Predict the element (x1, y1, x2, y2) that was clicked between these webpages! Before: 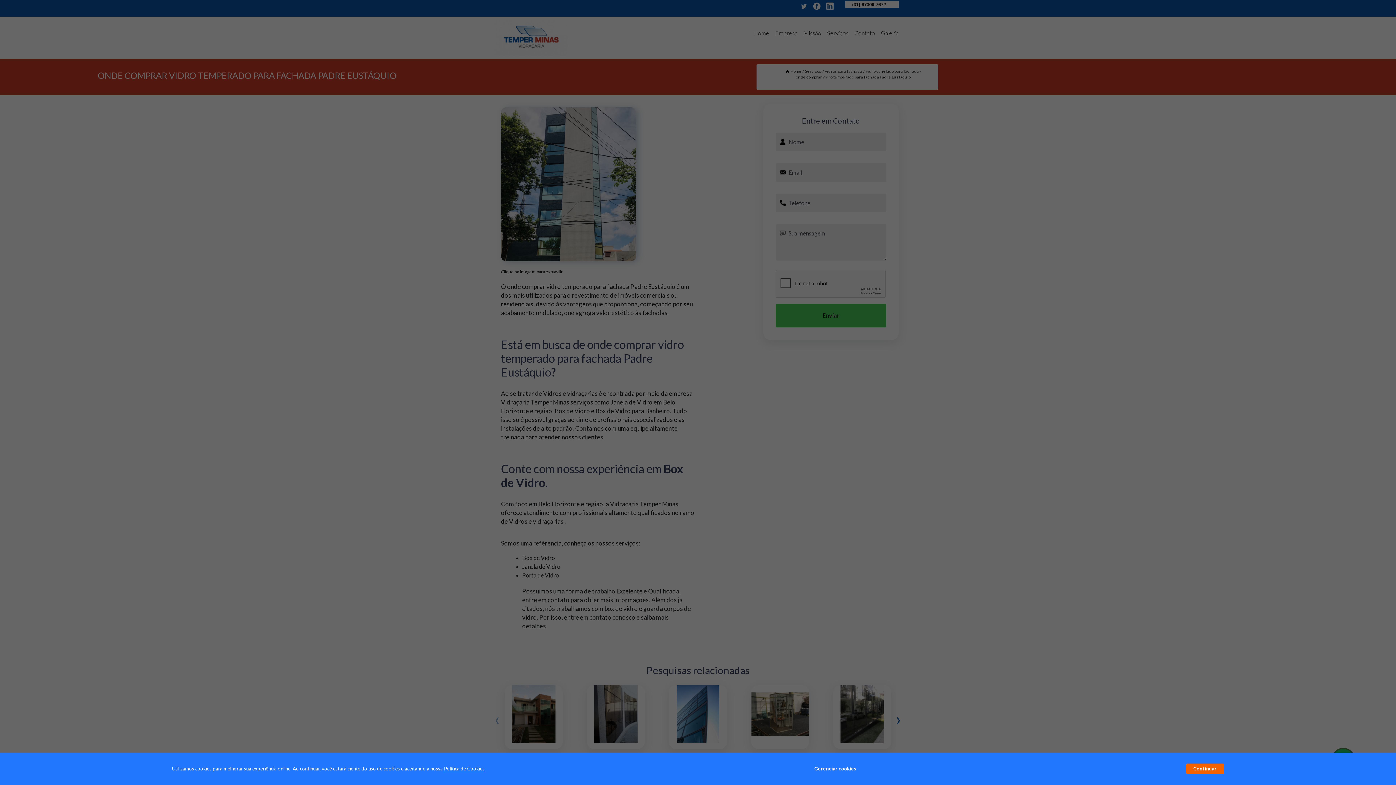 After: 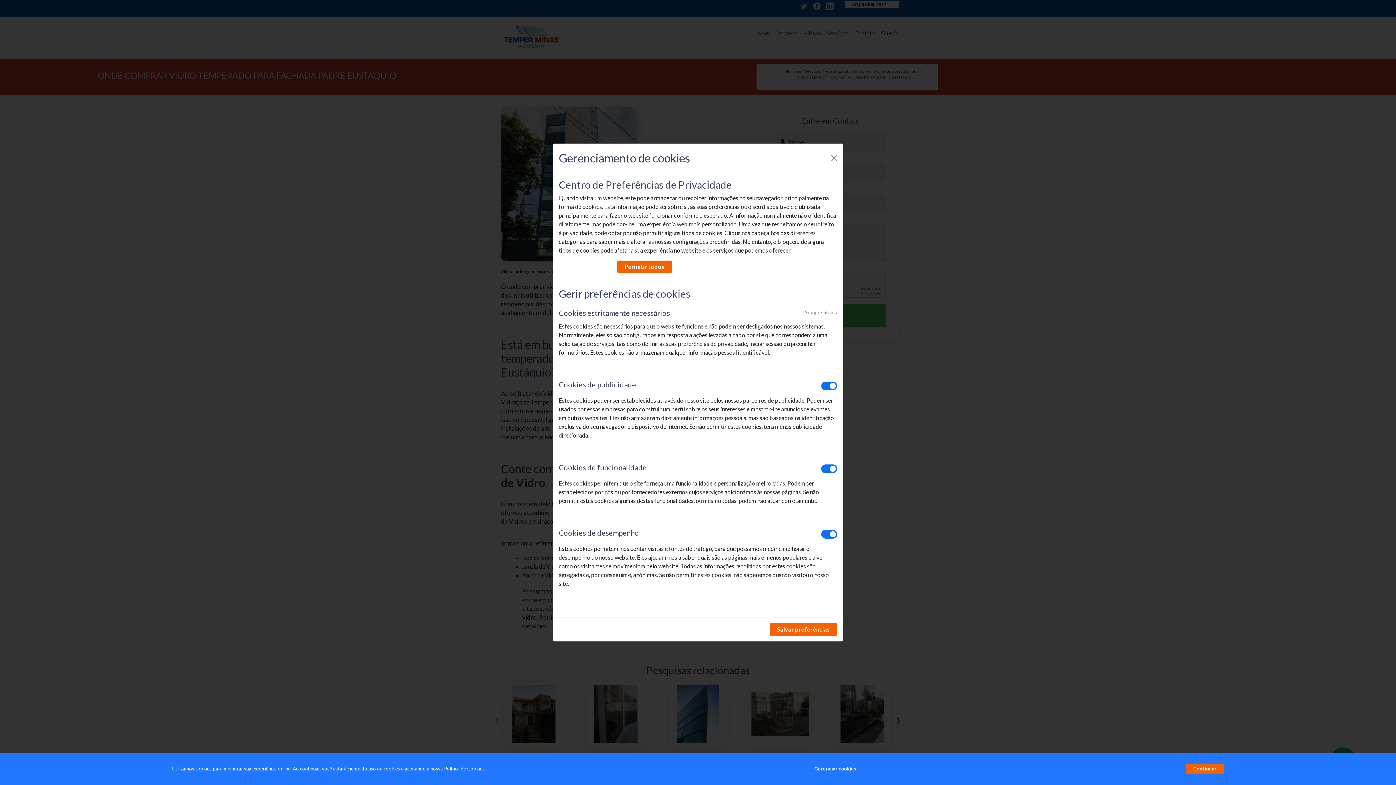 Action: bbox: (814, 762, 856, 776) label: Gerenciar cookies